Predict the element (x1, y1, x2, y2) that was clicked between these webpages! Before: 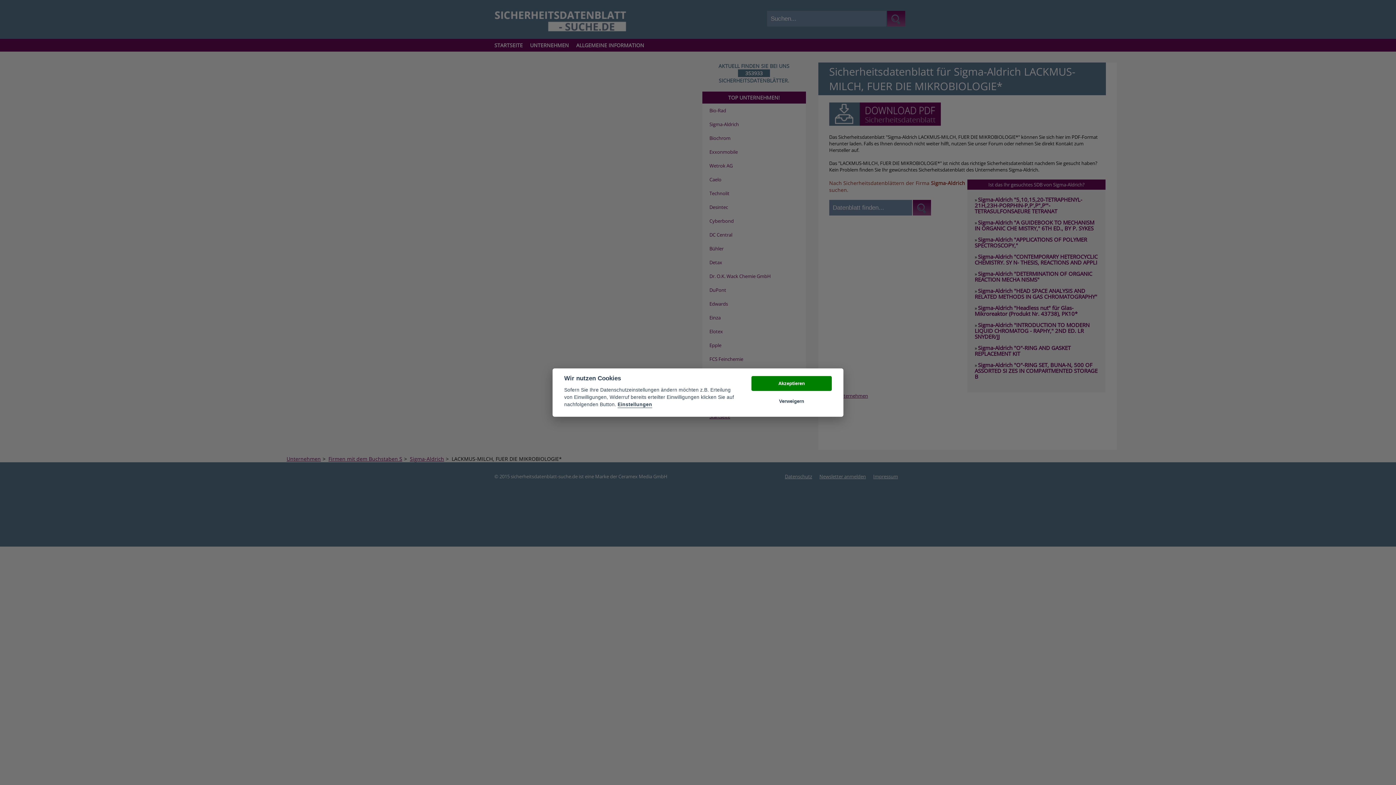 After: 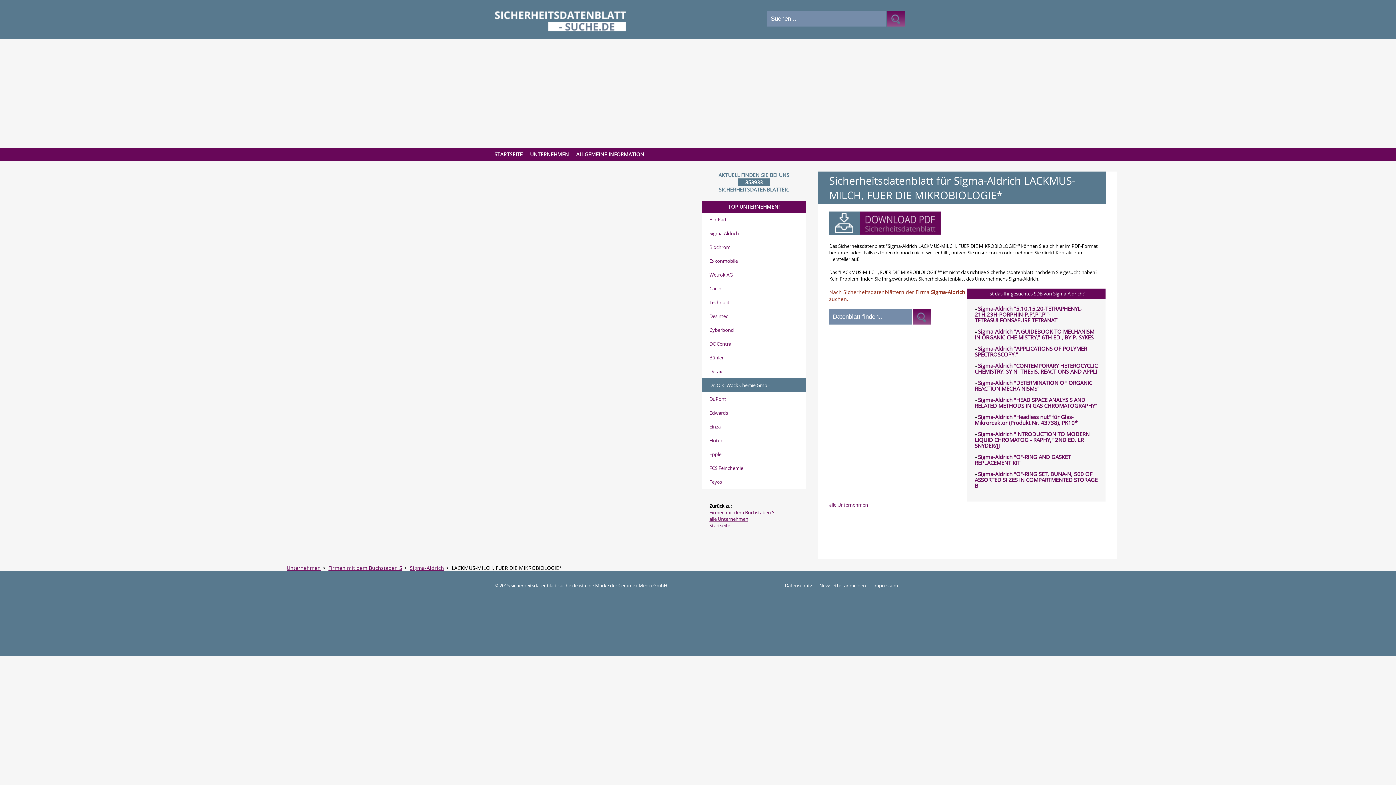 Action: bbox: (751, 376, 832, 391) label: Akzeptieren